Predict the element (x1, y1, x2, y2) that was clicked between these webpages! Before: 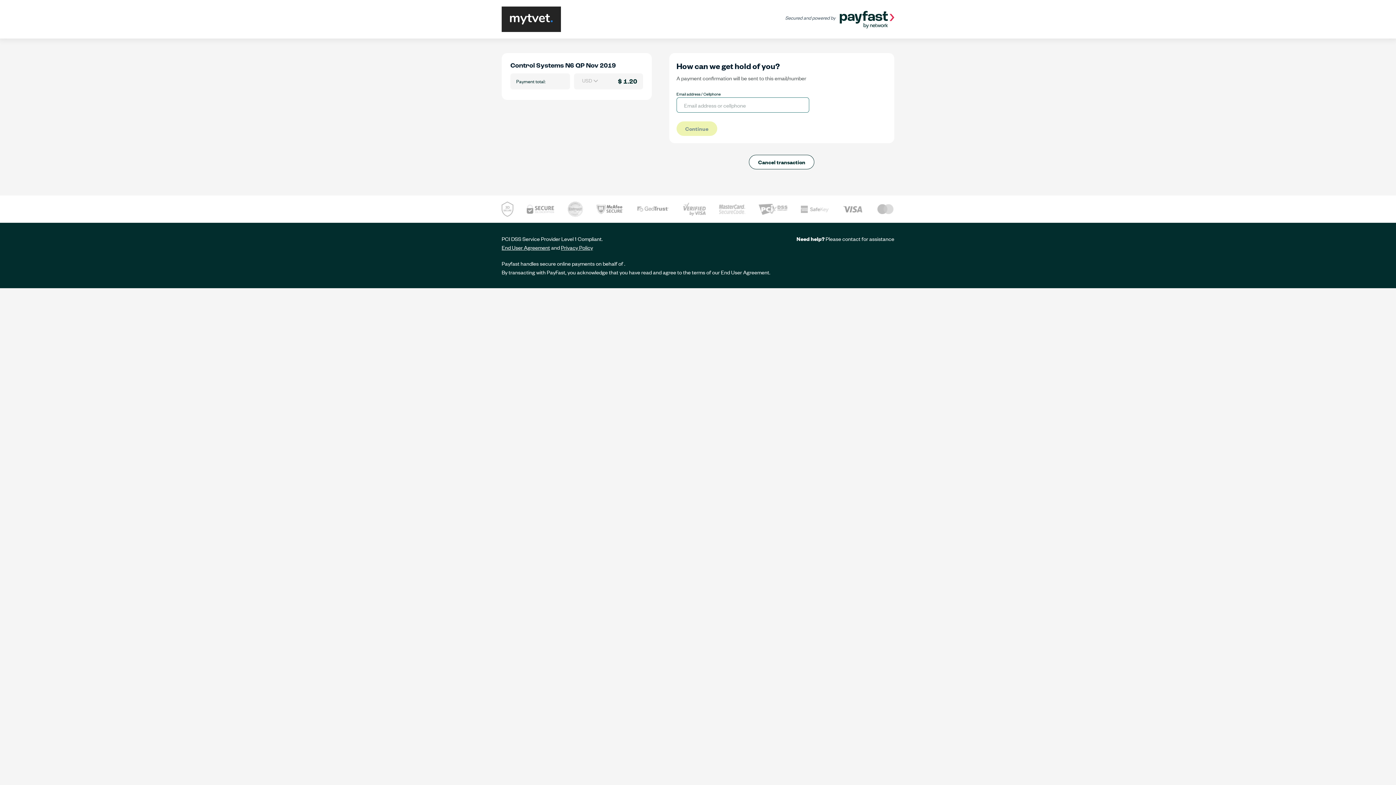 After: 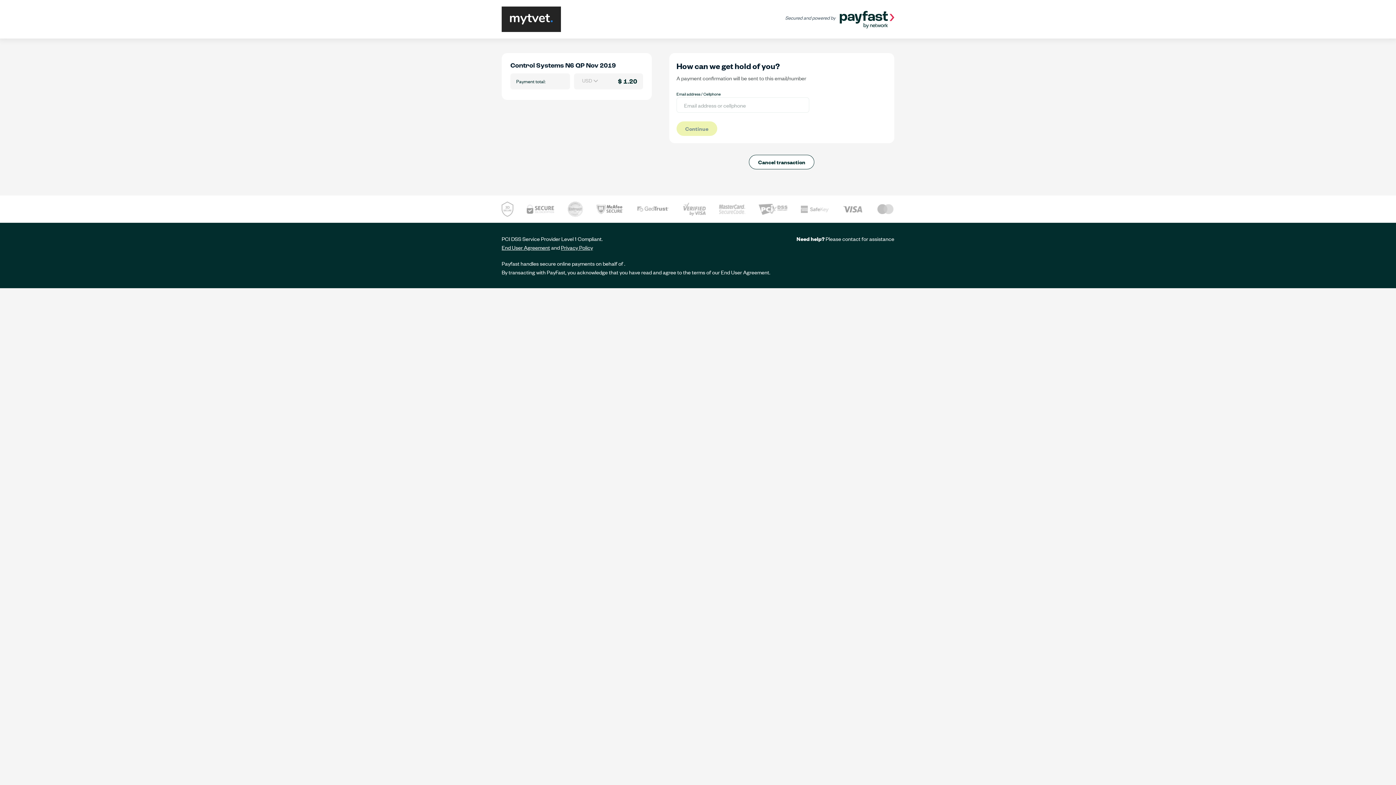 Action: bbox: (501, 243, 550, 251) label: End User Agreement